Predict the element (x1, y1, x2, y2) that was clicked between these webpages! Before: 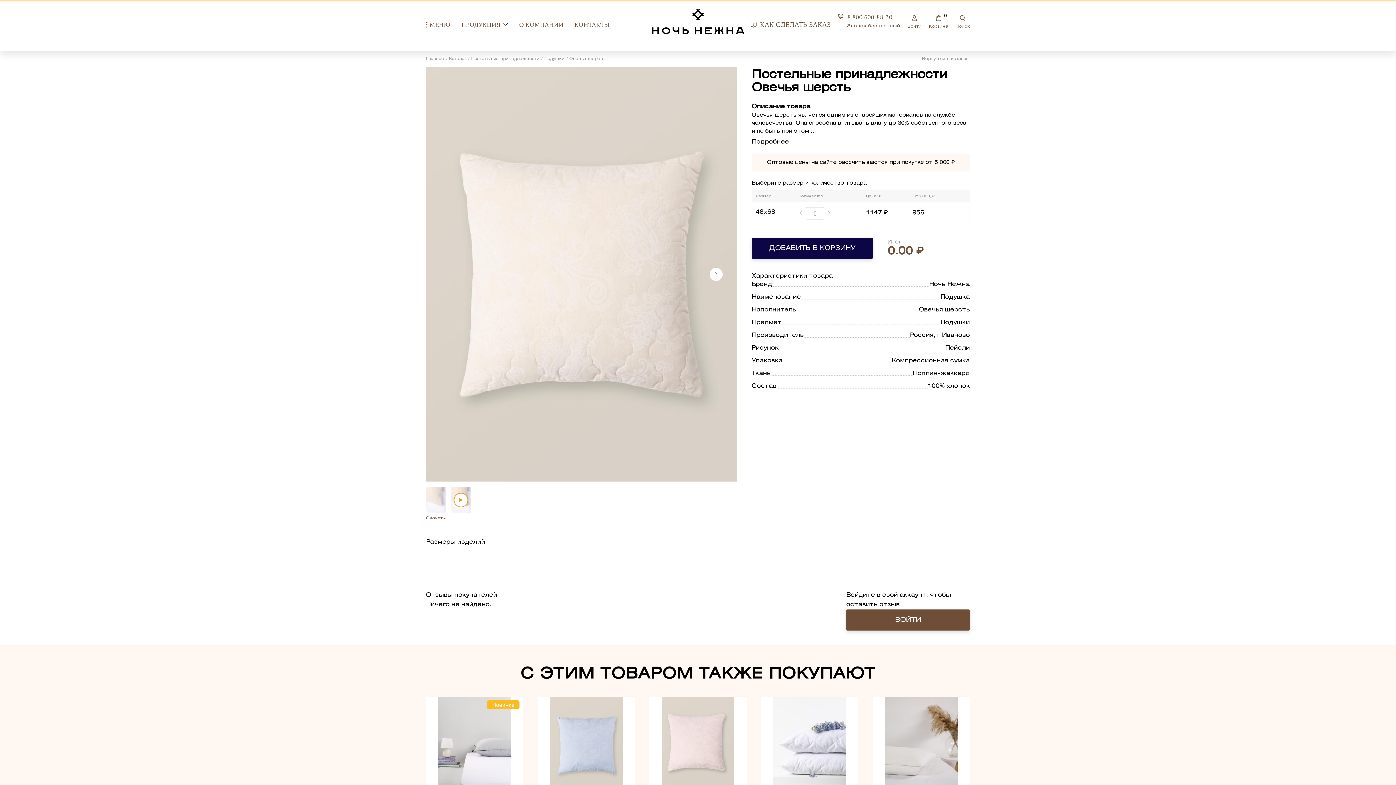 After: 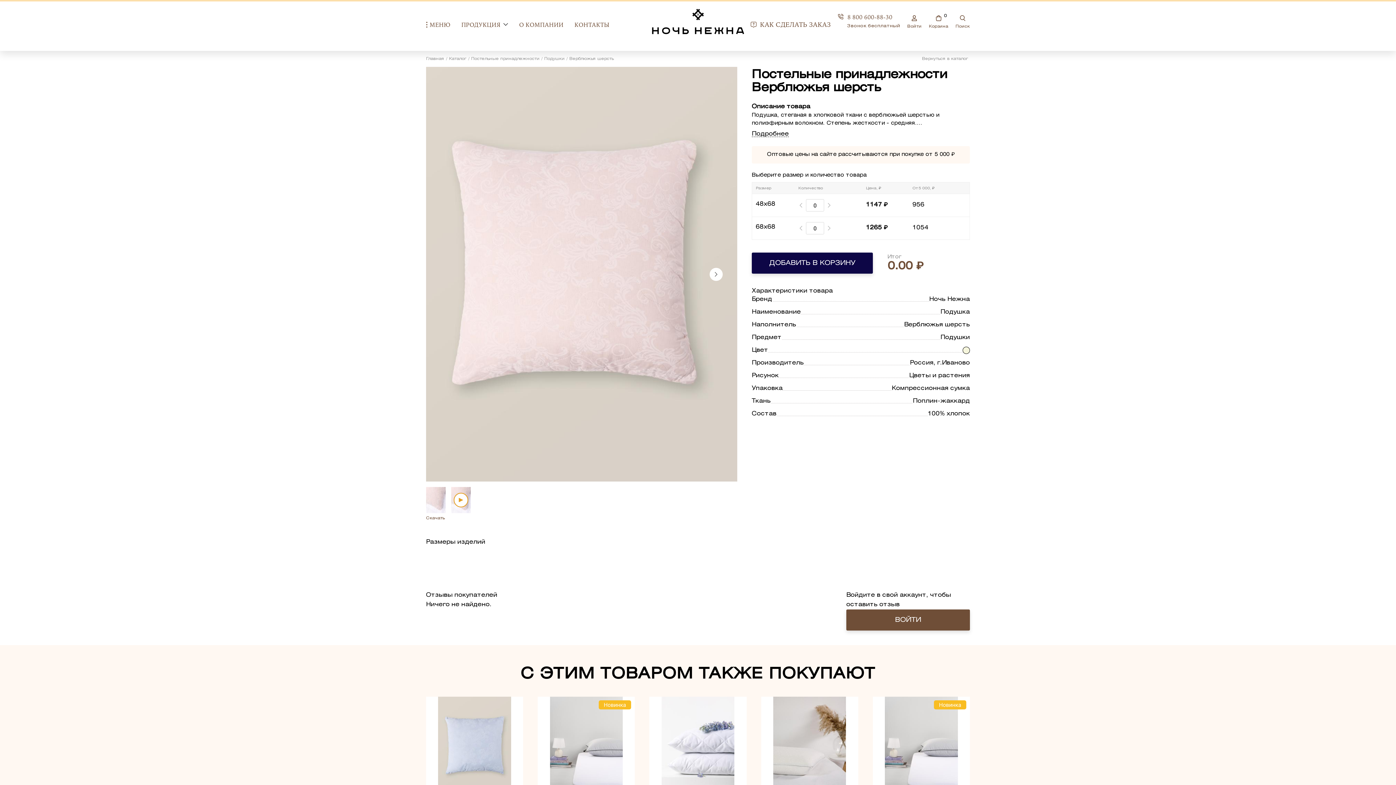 Action: bbox: (649, 697, 746, 794)